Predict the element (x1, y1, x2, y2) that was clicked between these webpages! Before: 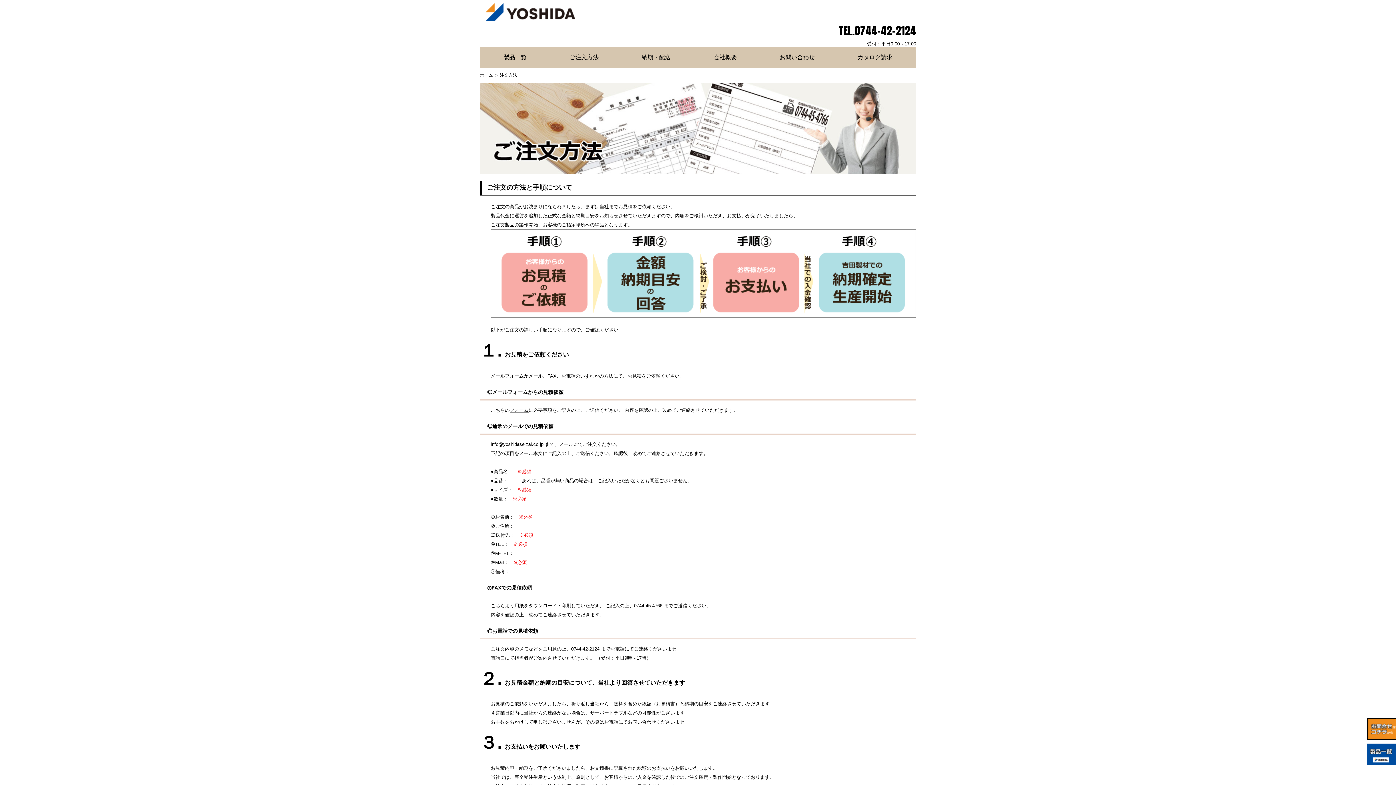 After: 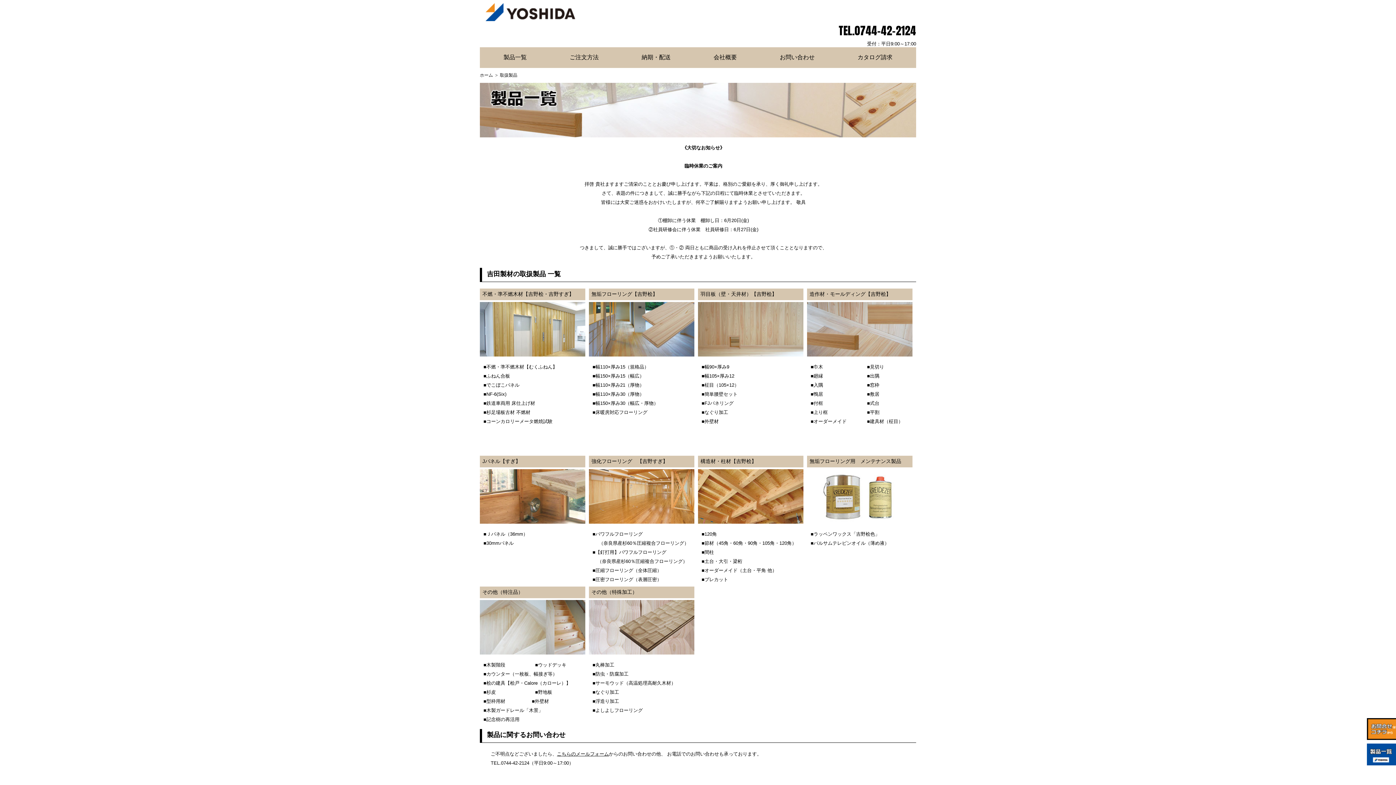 Action: bbox: (1367, 744, 1403, 767)